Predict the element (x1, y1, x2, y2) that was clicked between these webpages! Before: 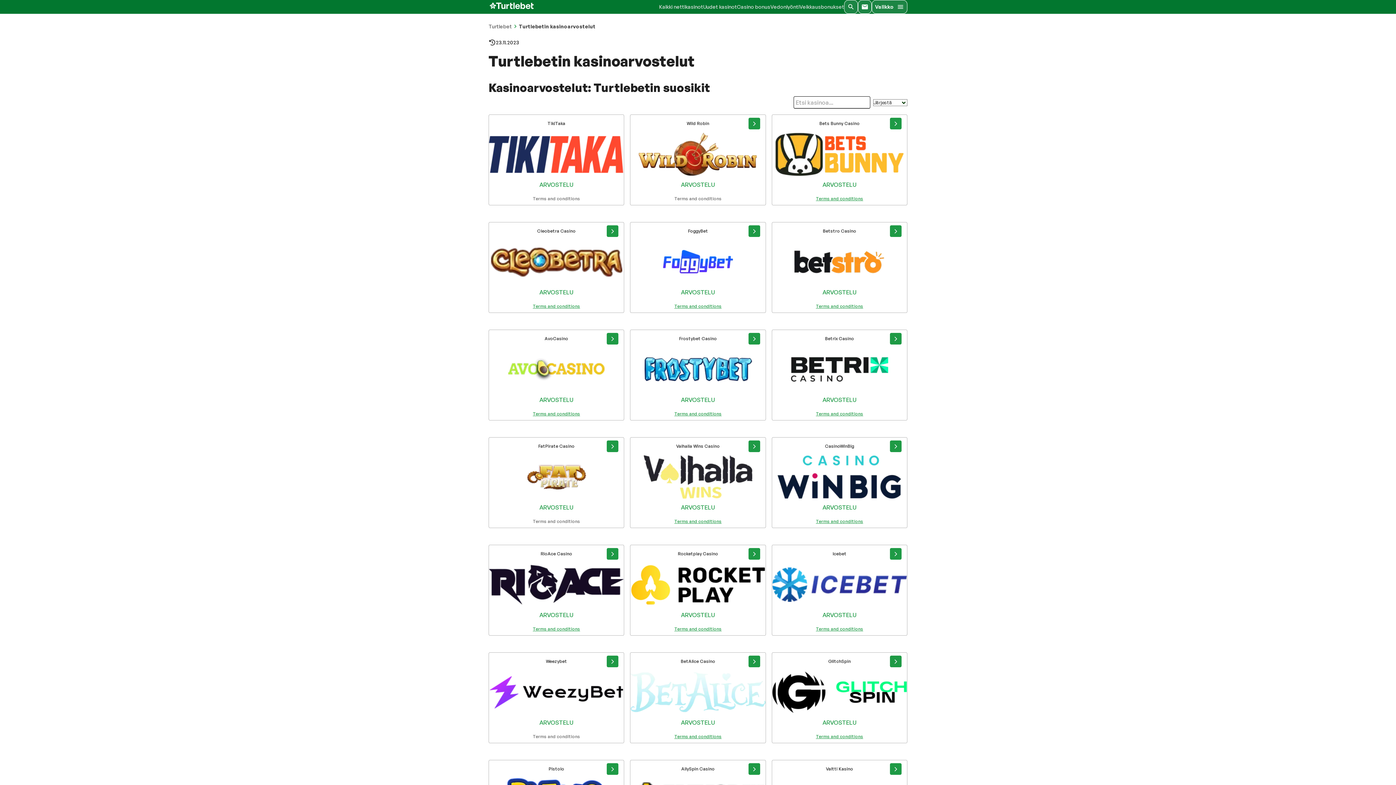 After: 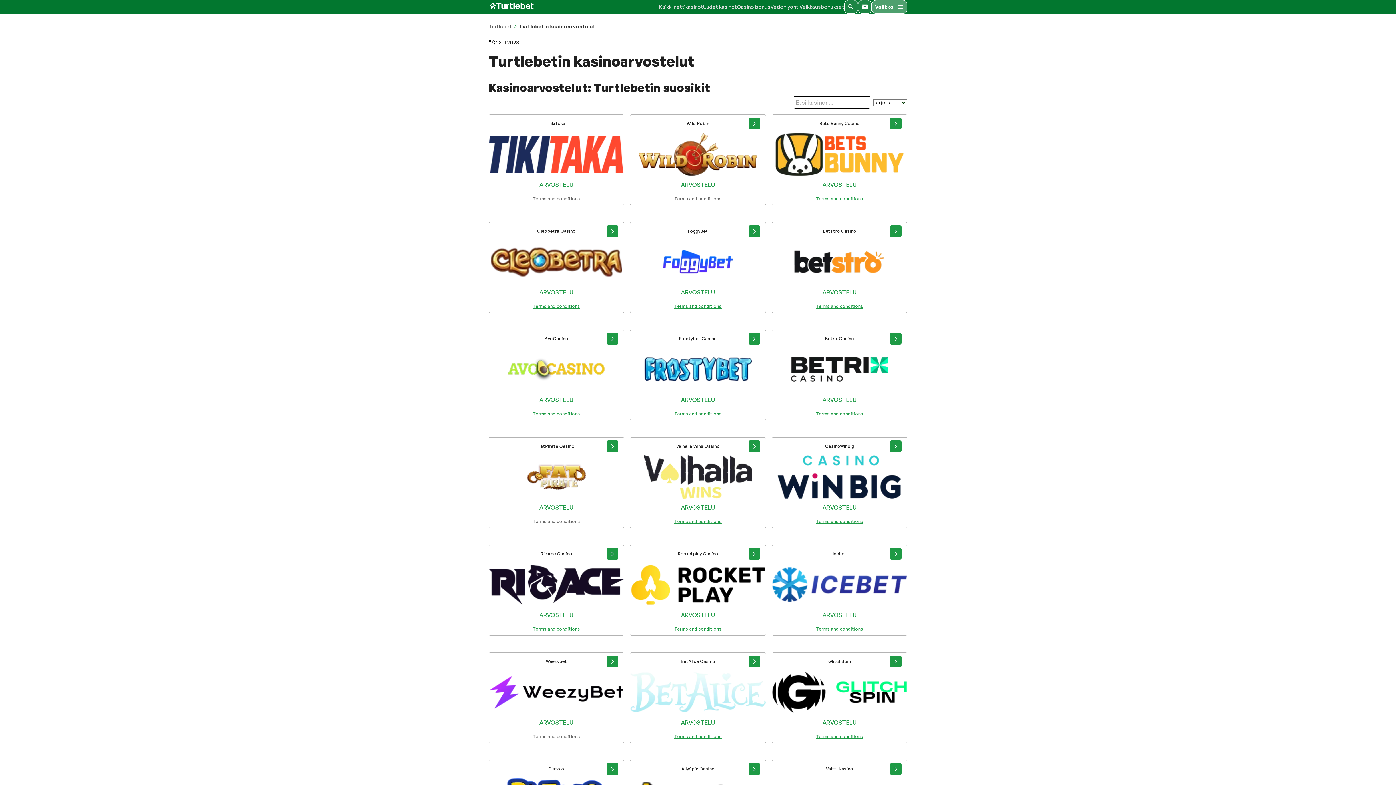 Action: bbox: (872, 0, 907, 13) label: Valikko